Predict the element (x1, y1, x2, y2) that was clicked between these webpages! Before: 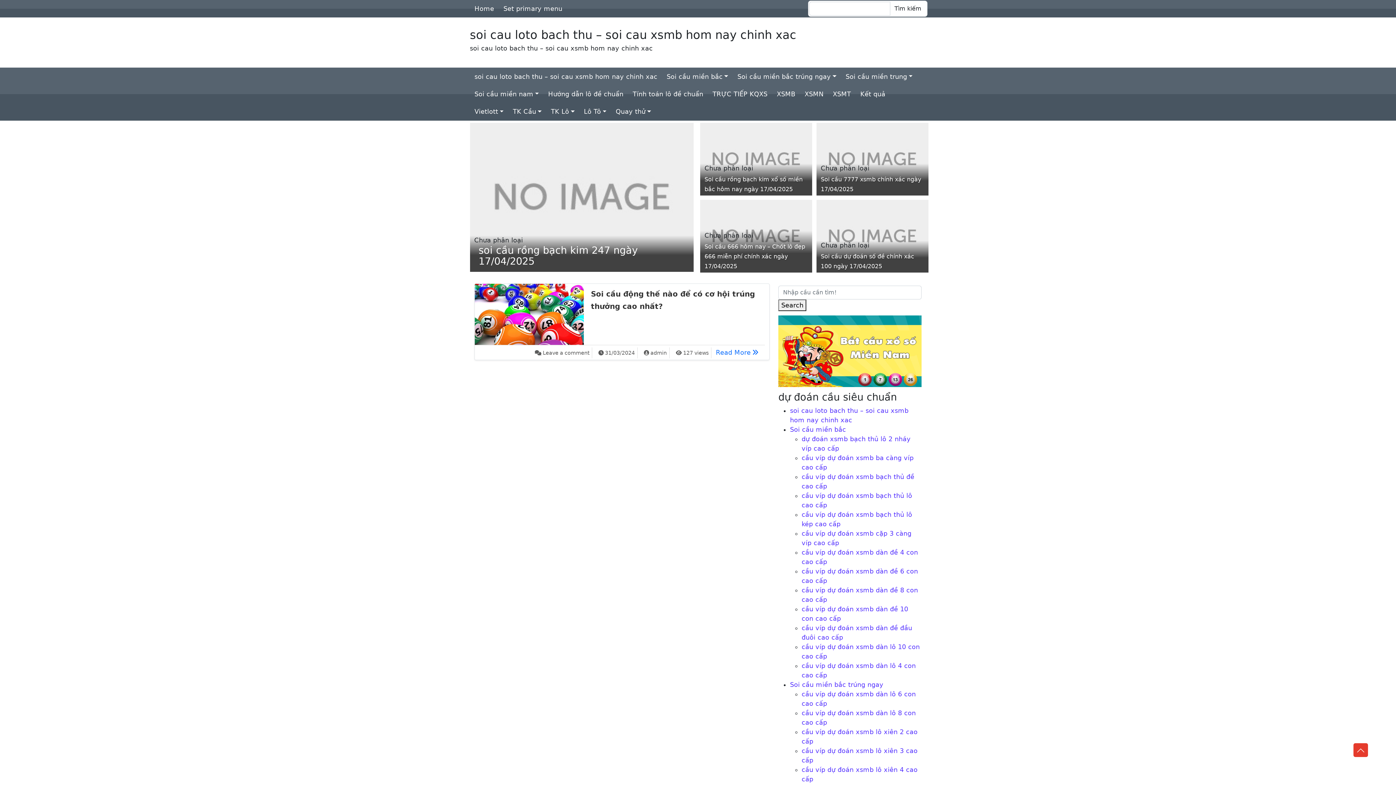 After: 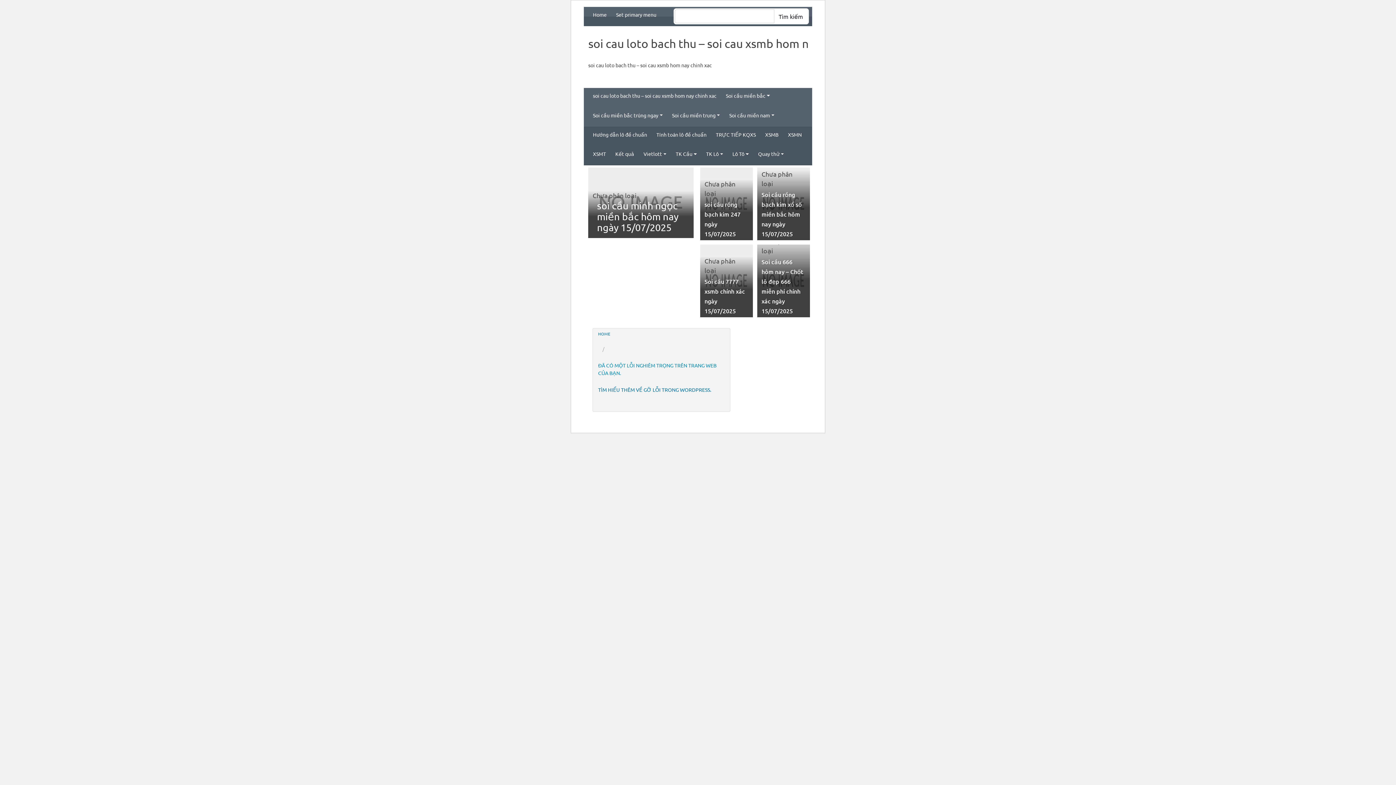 Action: bbox: (816, 155, 928, 162)